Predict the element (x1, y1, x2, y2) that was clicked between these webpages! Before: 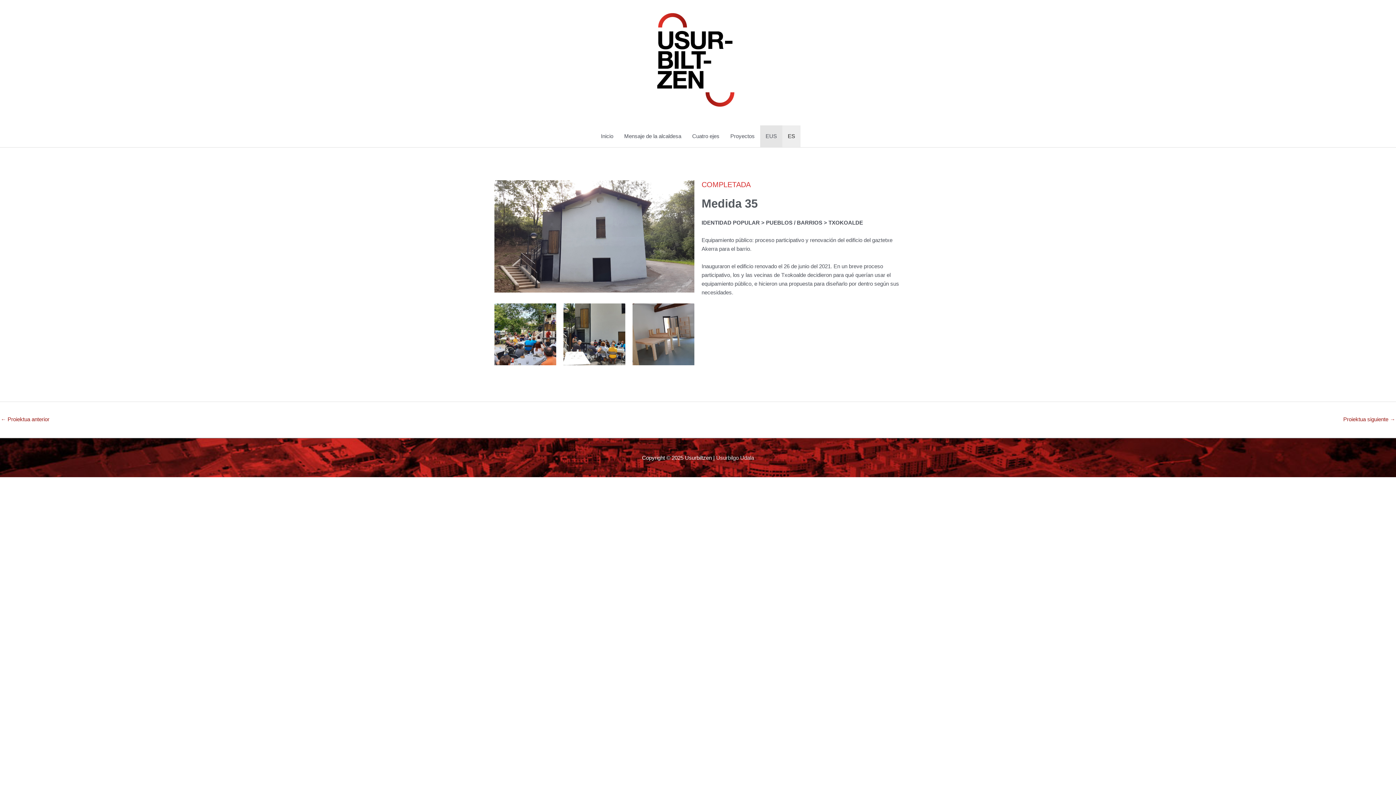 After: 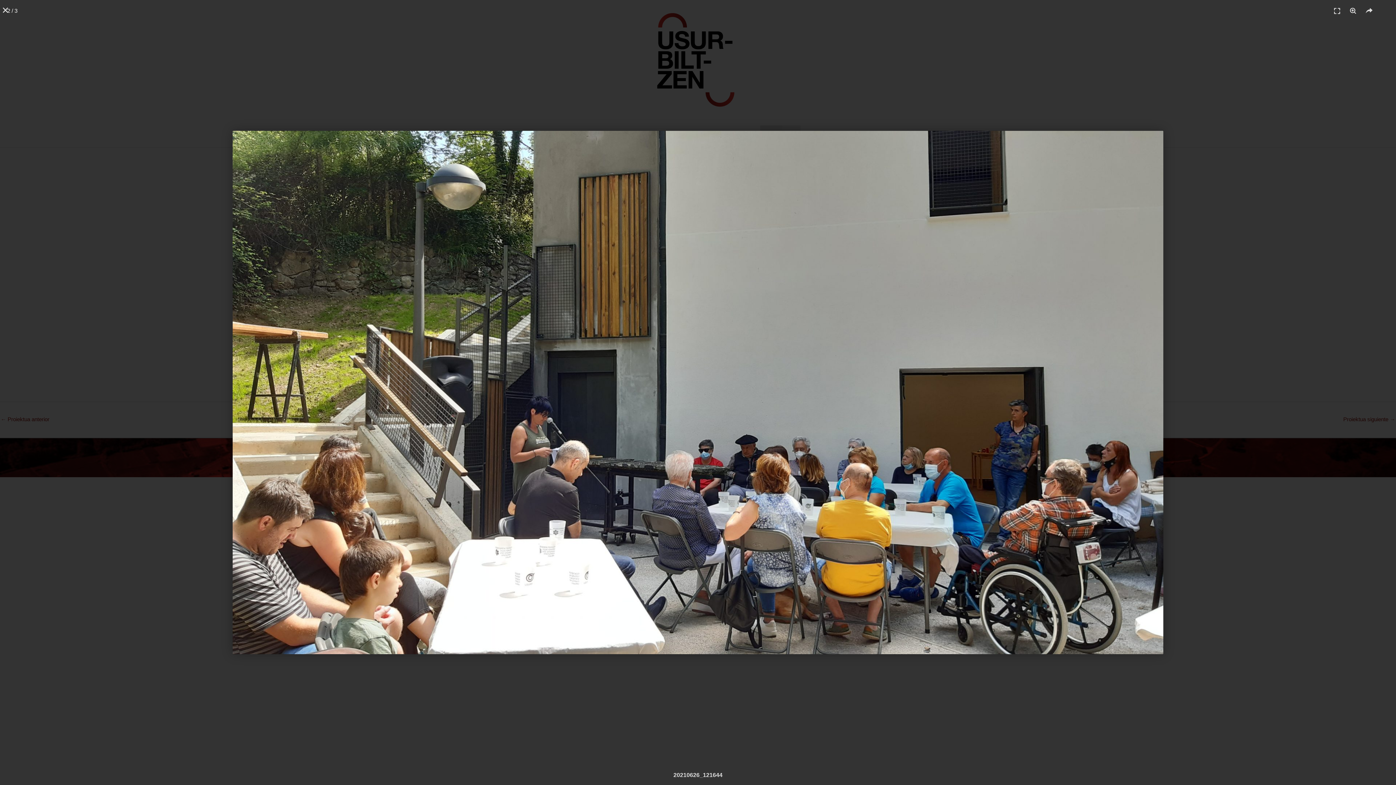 Action: bbox: (563, 303, 625, 365)